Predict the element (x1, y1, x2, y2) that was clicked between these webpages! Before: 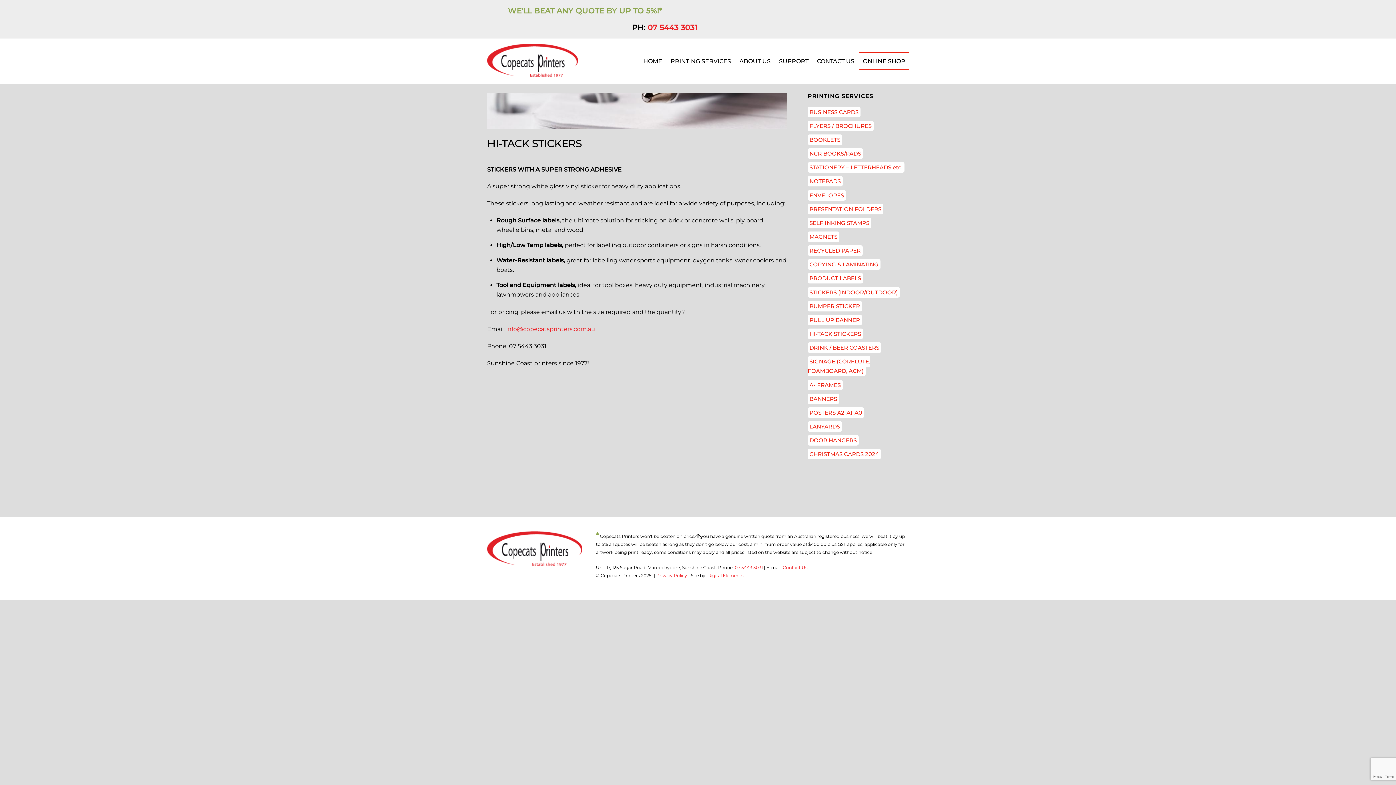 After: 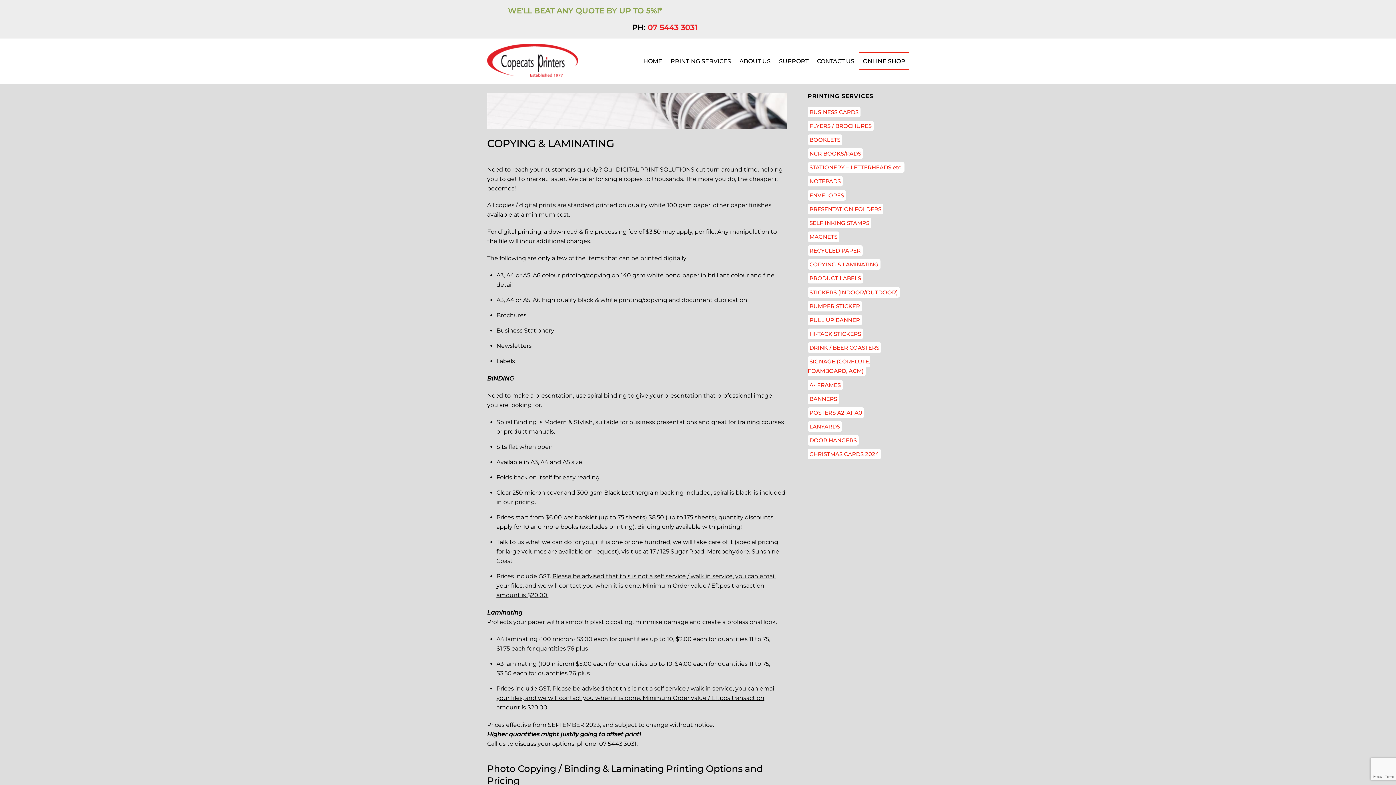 Action: label: COPYING & LAMINATING bbox: (807, 259, 880, 269)